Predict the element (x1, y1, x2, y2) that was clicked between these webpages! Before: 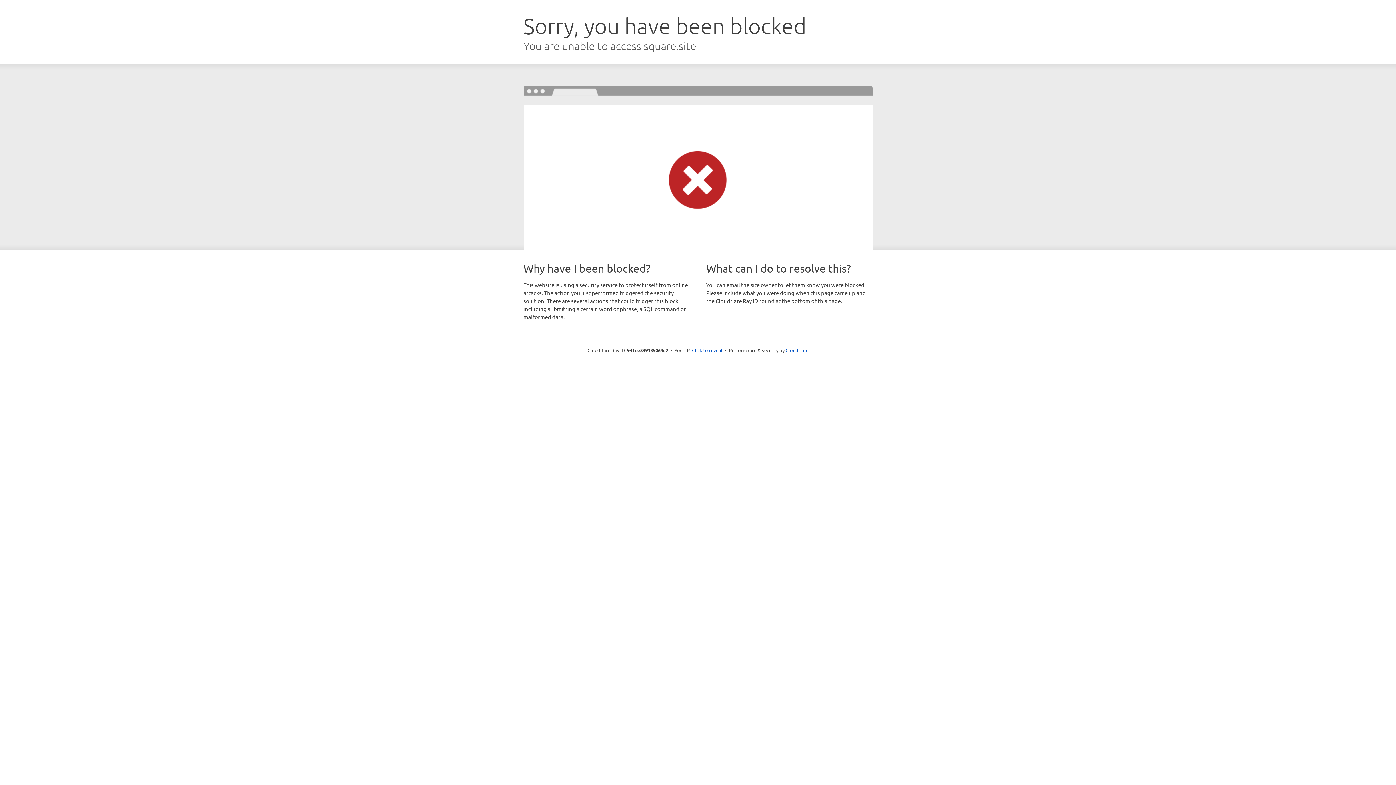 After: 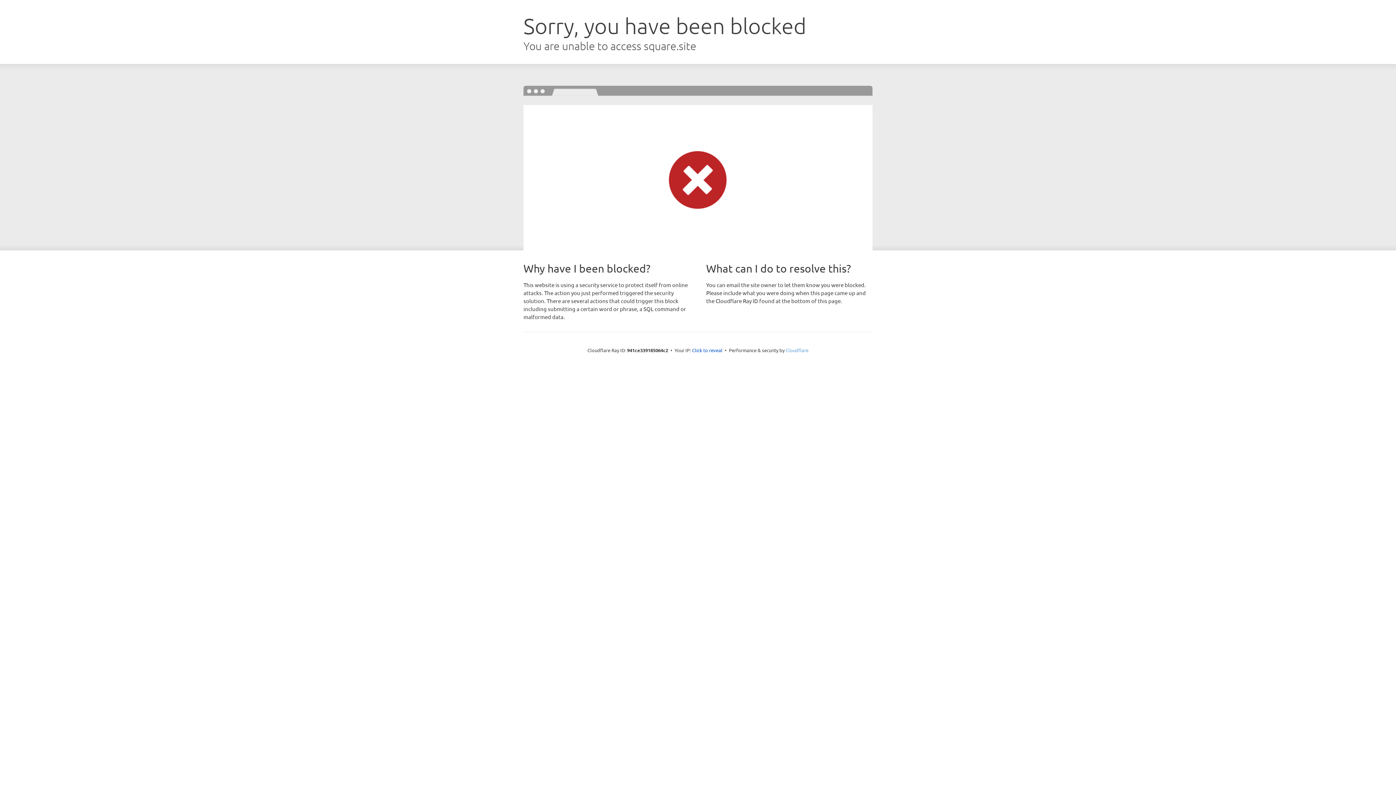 Action: label: Cloudflare bbox: (785, 347, 808, 353)